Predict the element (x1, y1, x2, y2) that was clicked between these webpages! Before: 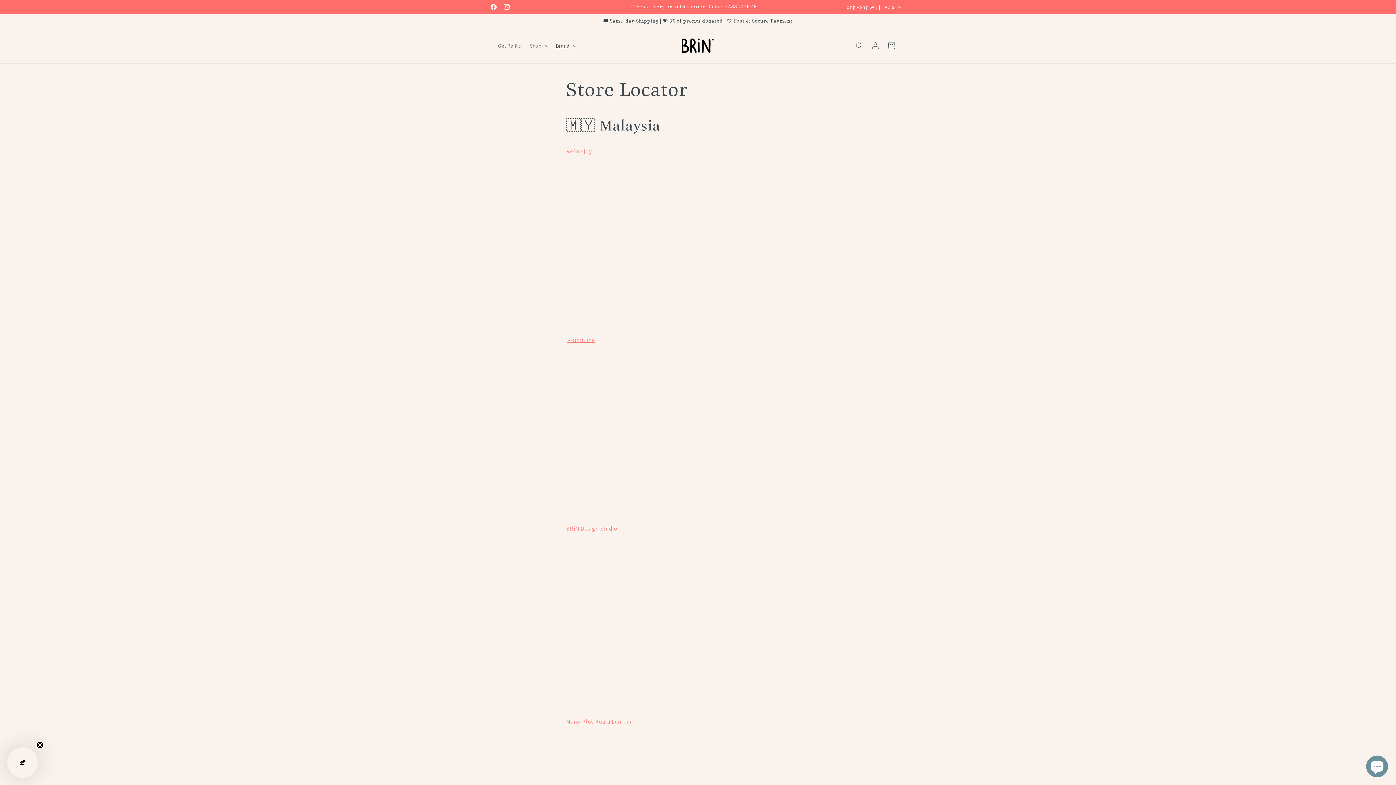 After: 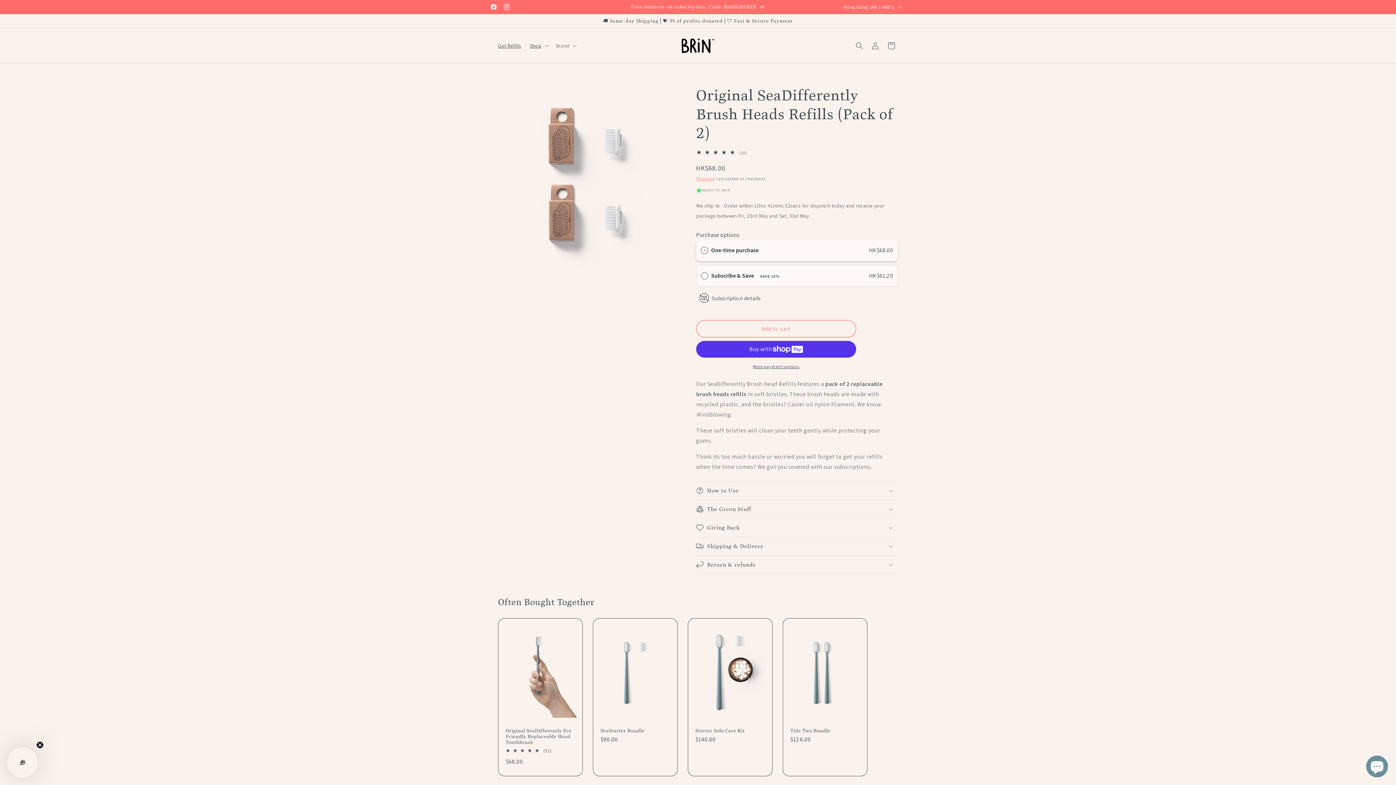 Action: label: Free delivery on subscription. Code: HASSLEFREE bbox: (631, 0, 765, 13)